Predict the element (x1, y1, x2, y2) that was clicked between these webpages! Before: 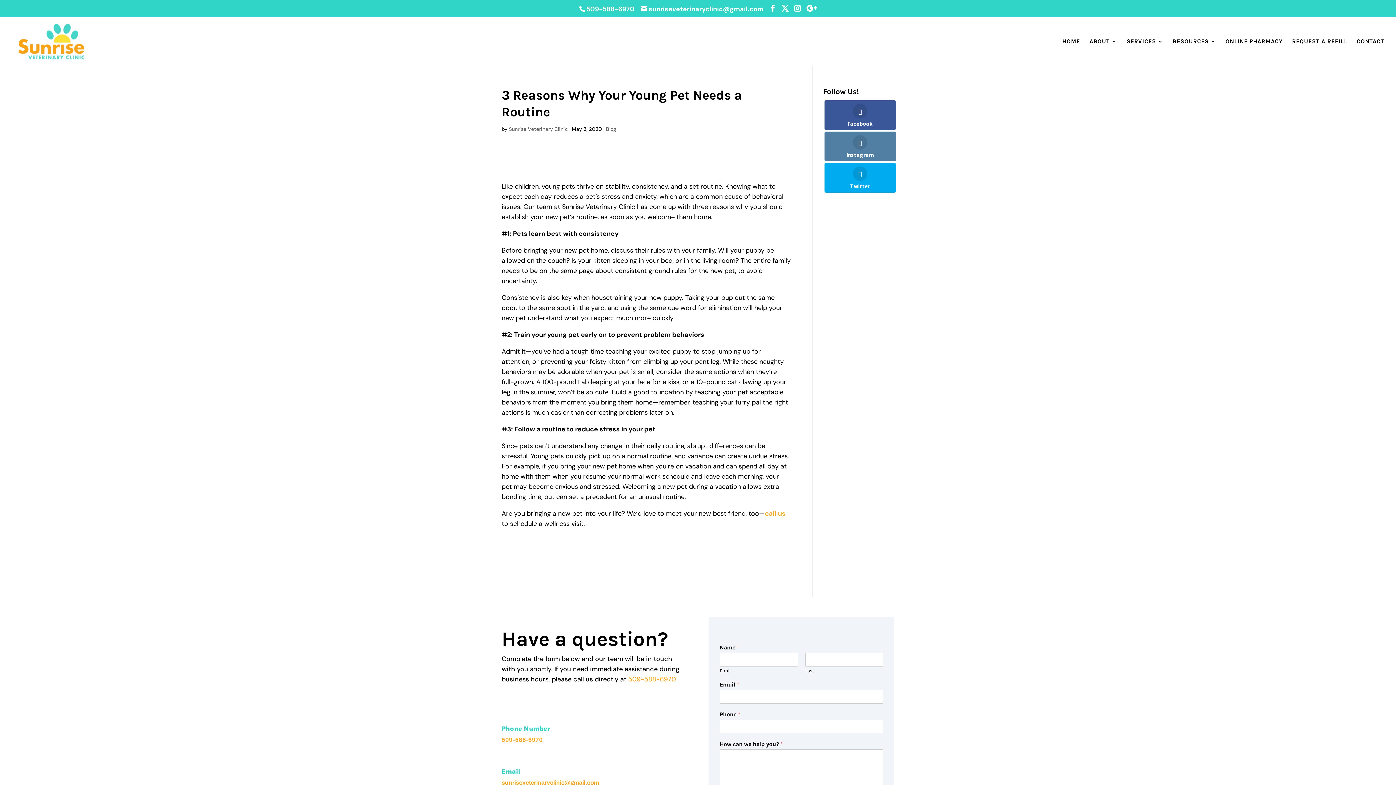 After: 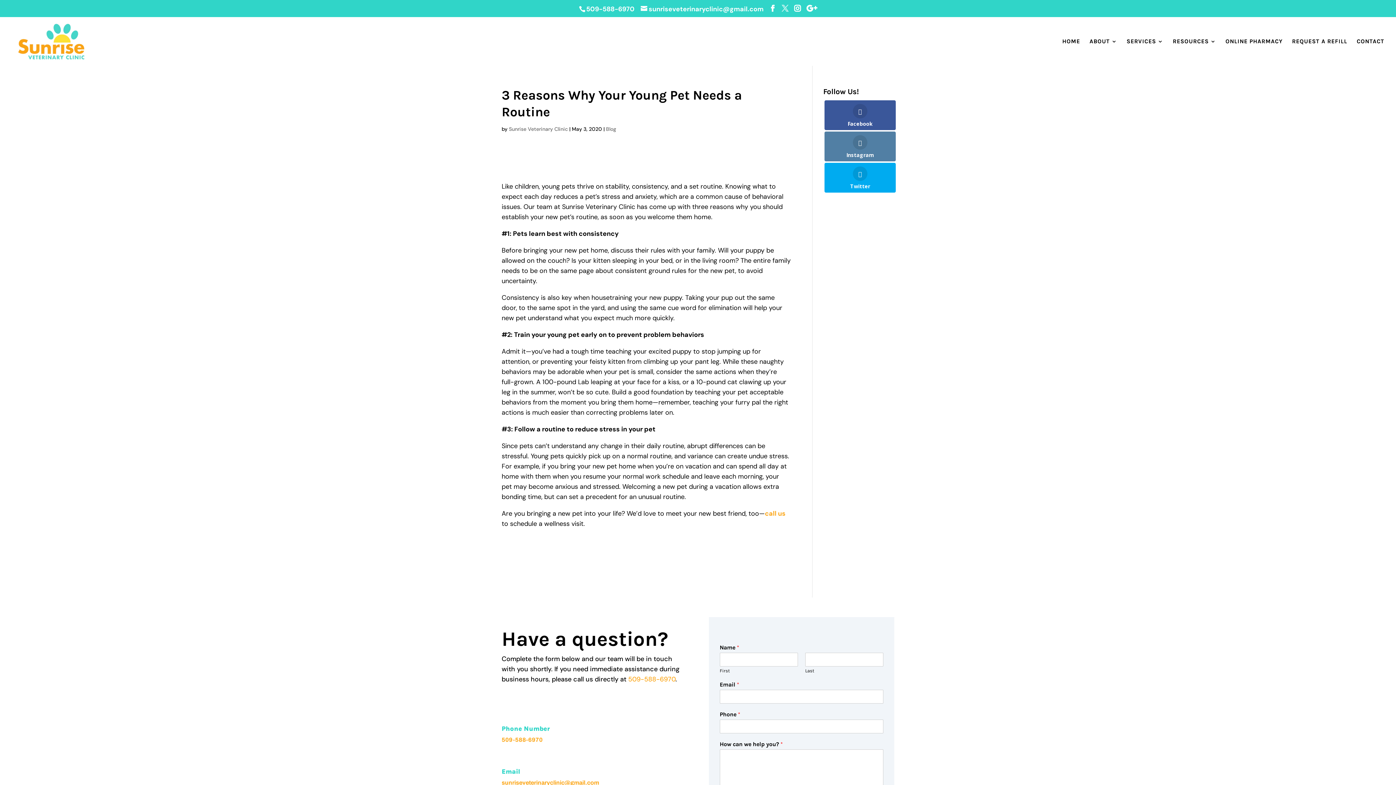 Action: bbox: (782, 4, 788, 11)